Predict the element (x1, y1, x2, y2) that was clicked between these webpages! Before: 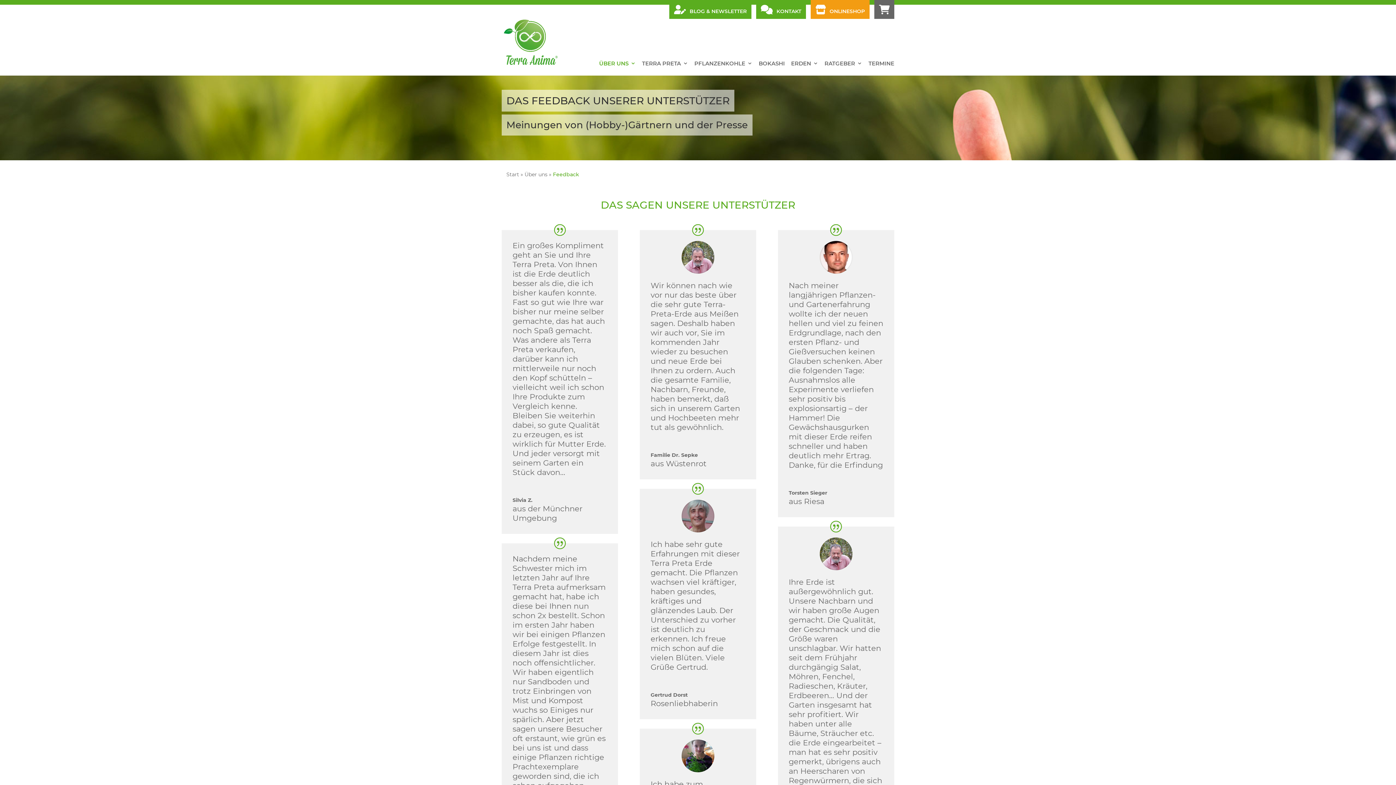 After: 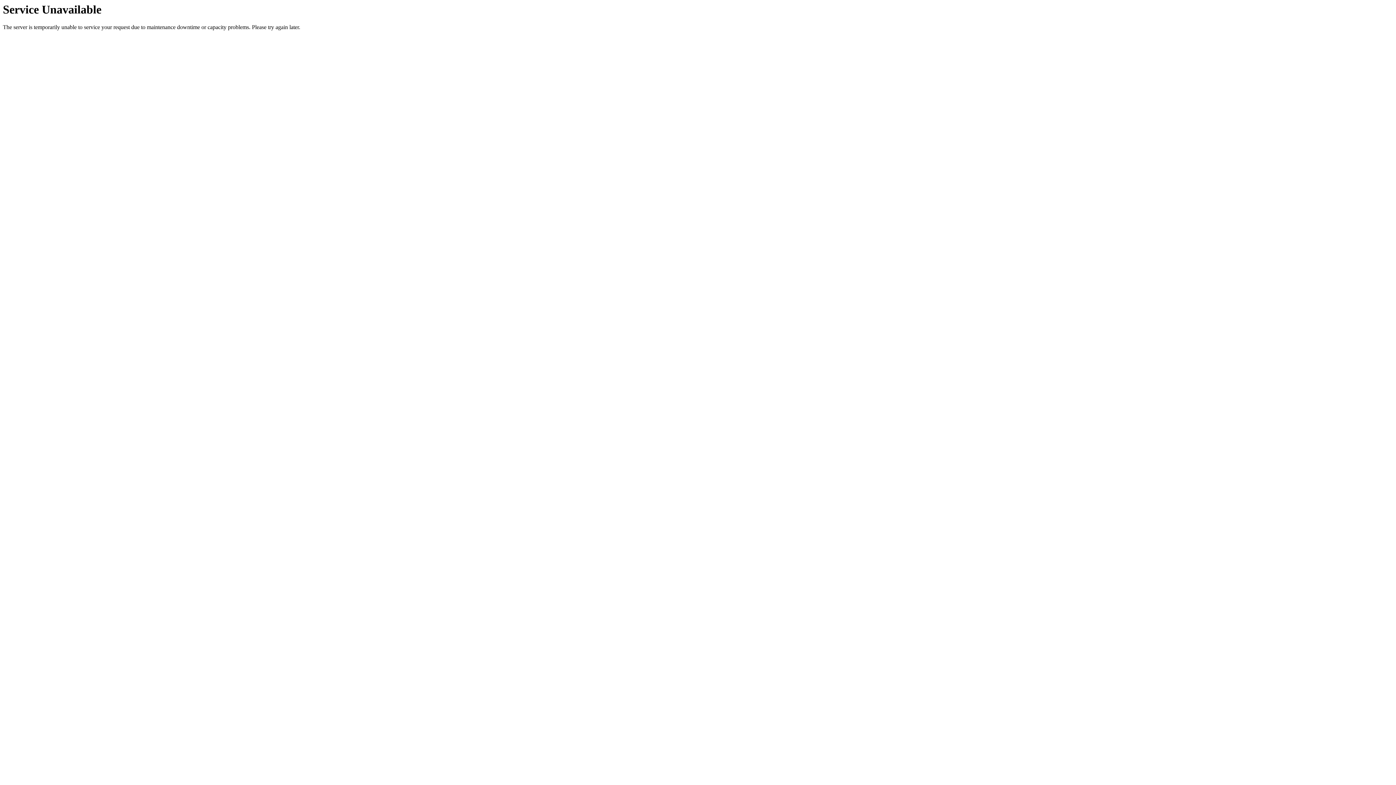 Action: label: ERDEN bbox: (791, 60, 818, 66)